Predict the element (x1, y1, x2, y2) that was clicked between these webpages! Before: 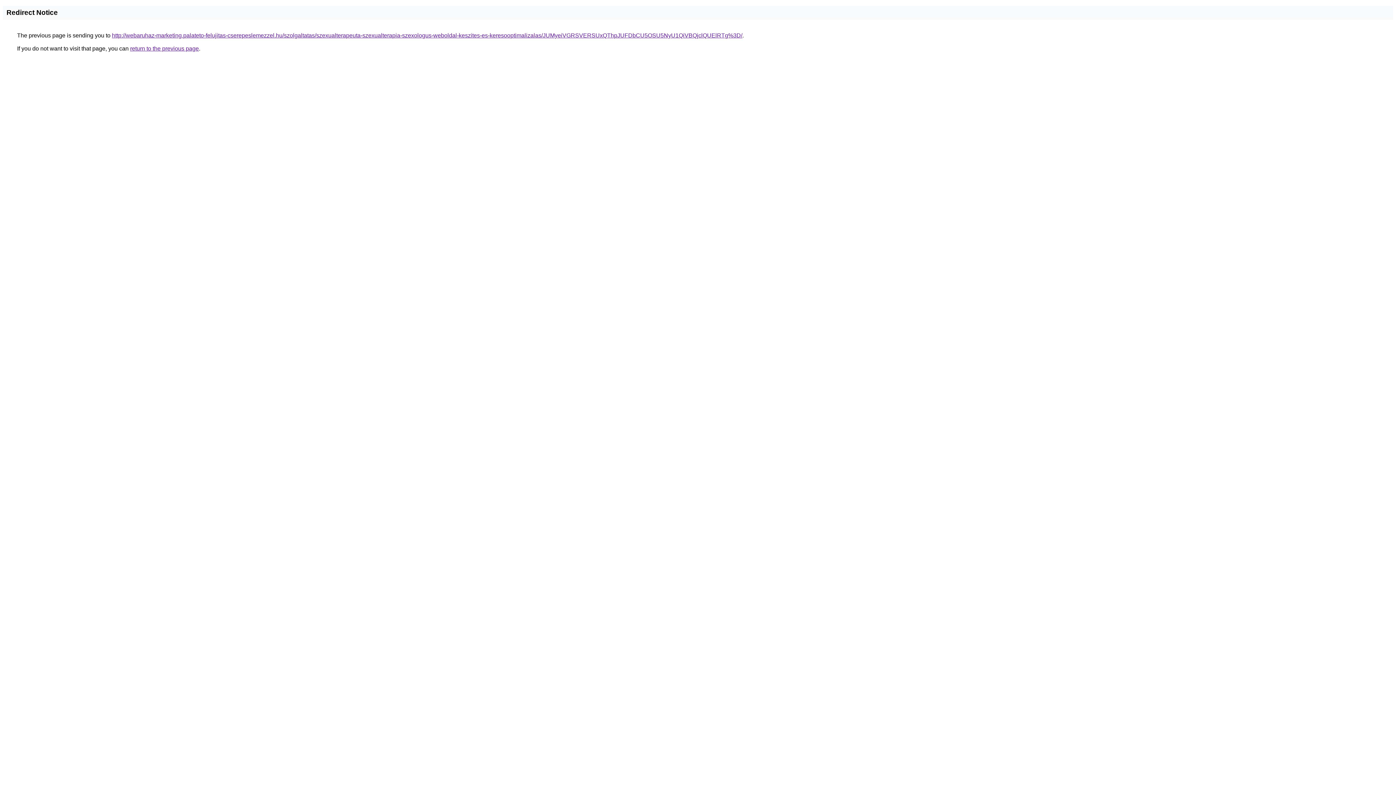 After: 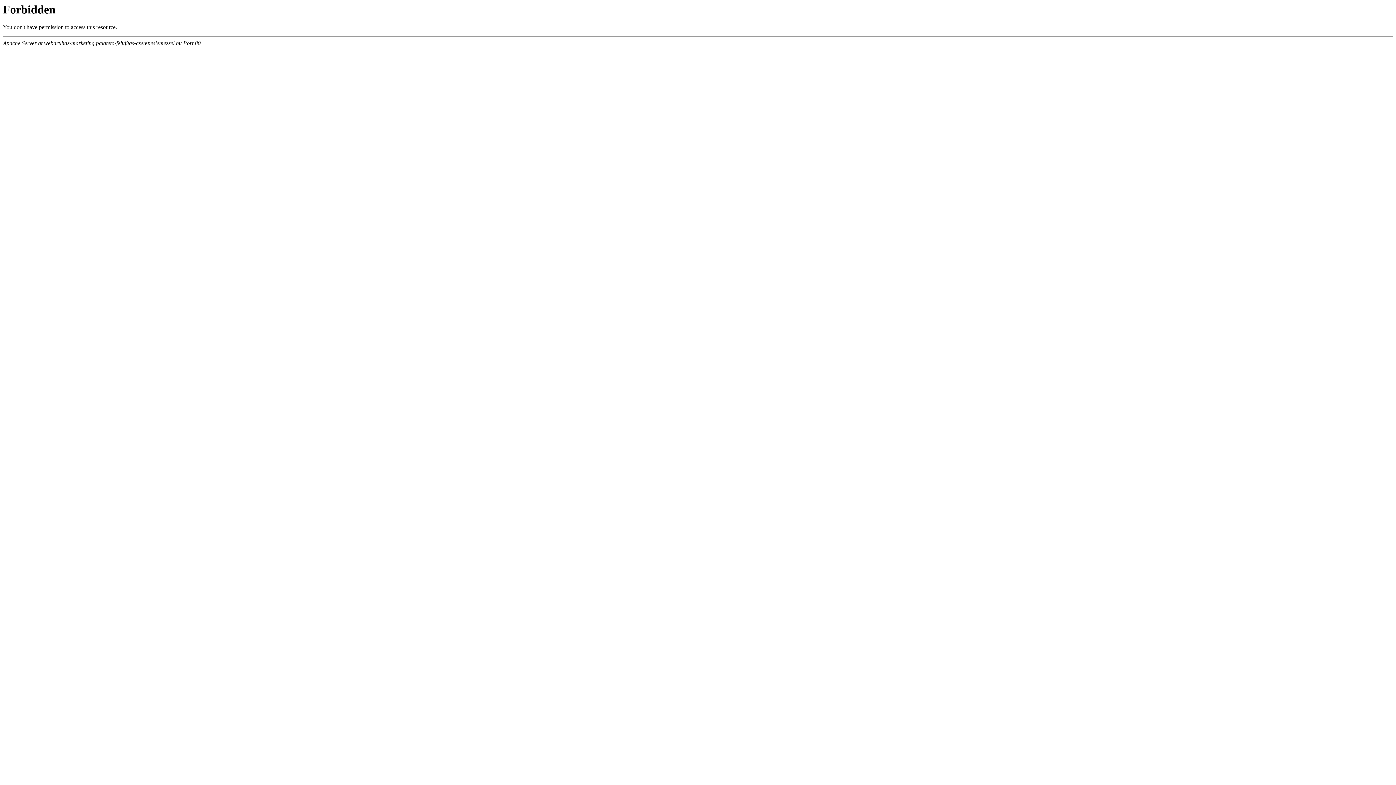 Action: bbox: (112, 32, 742, 38) label: http://webaruhaz-marketing.palateto-felujitas-cserepeslemezzel.hu/szolgaltatas/szexualterapeuta-szexualterapia-szexologus-weboldal-keszites-es-keresooptimalizalas/JUMyeiVGRSVERSUxQThpJUFDbCU5OSU5NyU1QiVBQjclQUElRTg%3D/